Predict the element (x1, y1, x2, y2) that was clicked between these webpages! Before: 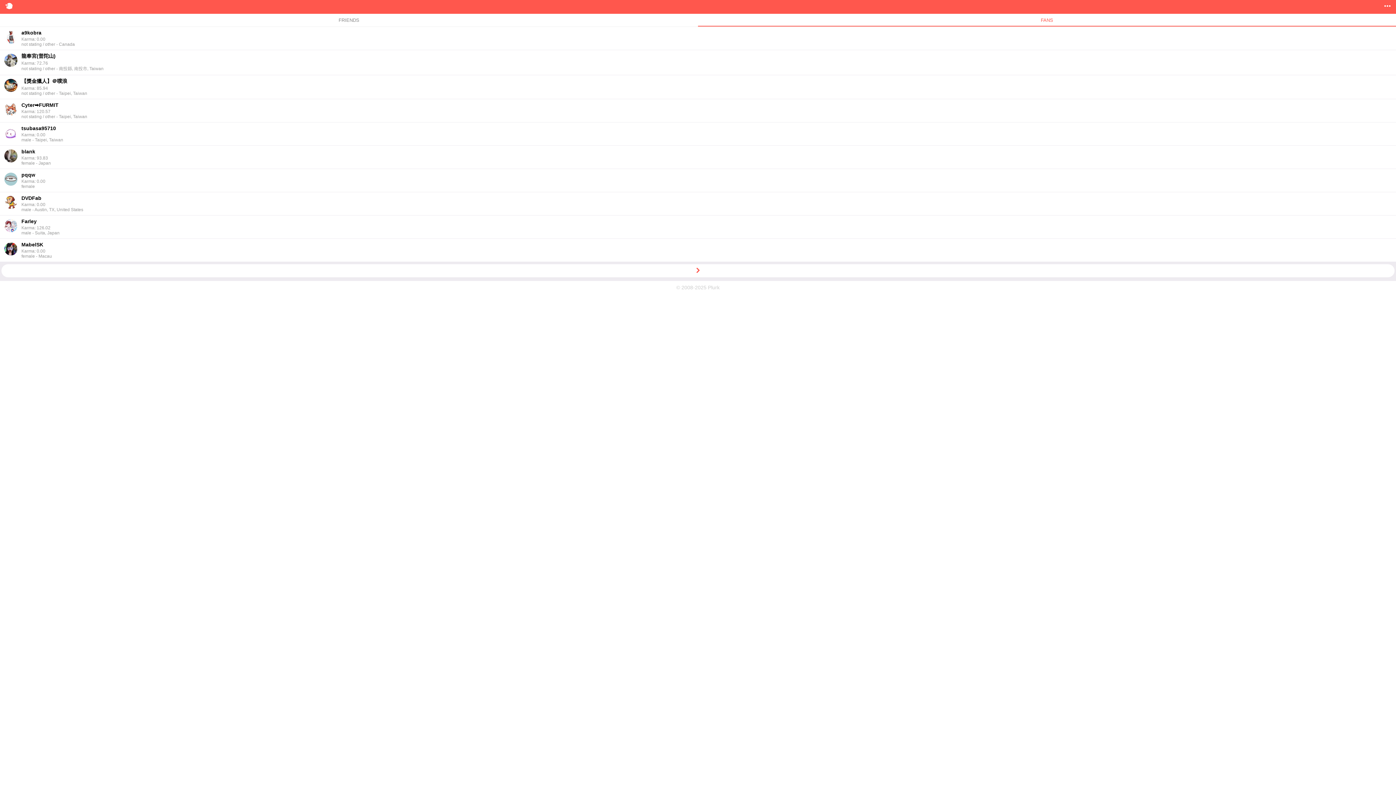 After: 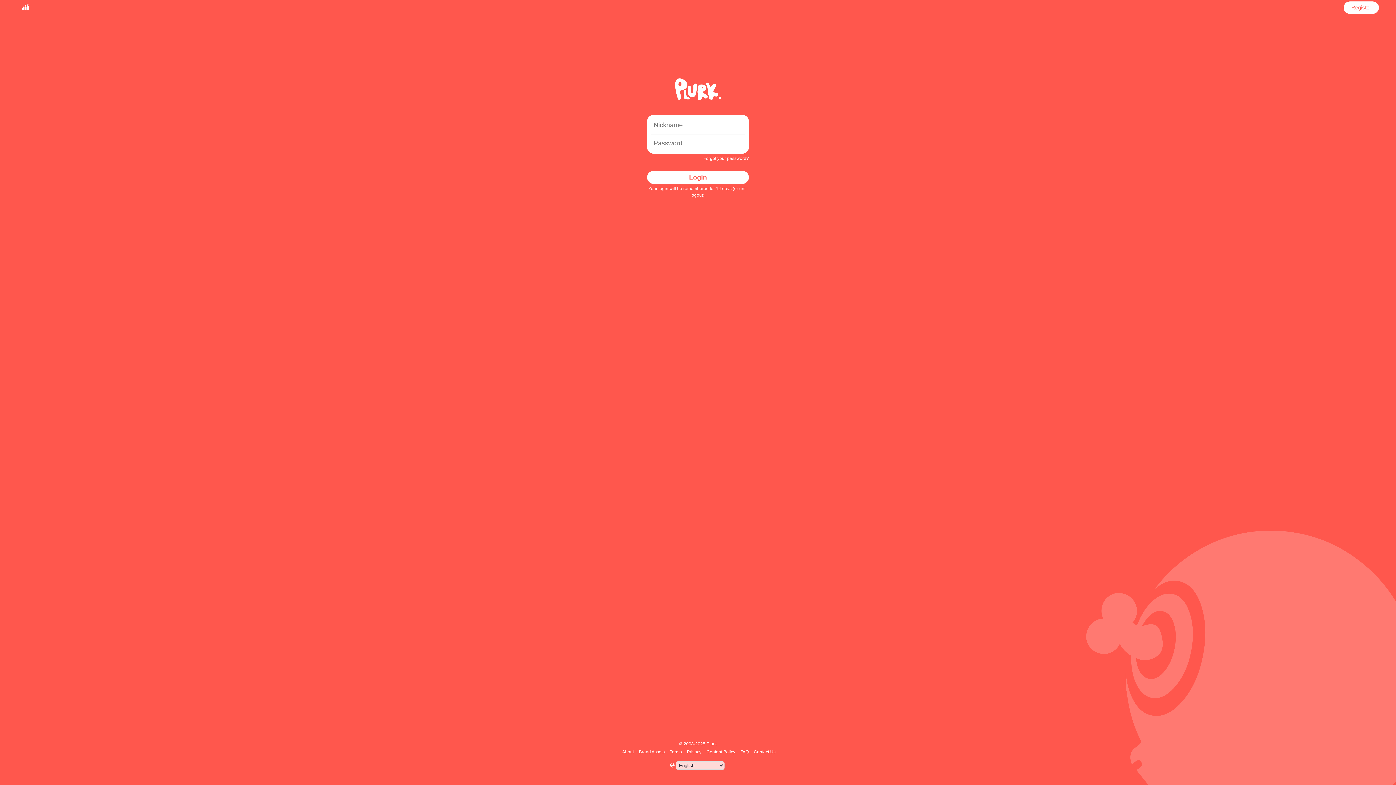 Action: bbox: (2, 0, 15, 13)